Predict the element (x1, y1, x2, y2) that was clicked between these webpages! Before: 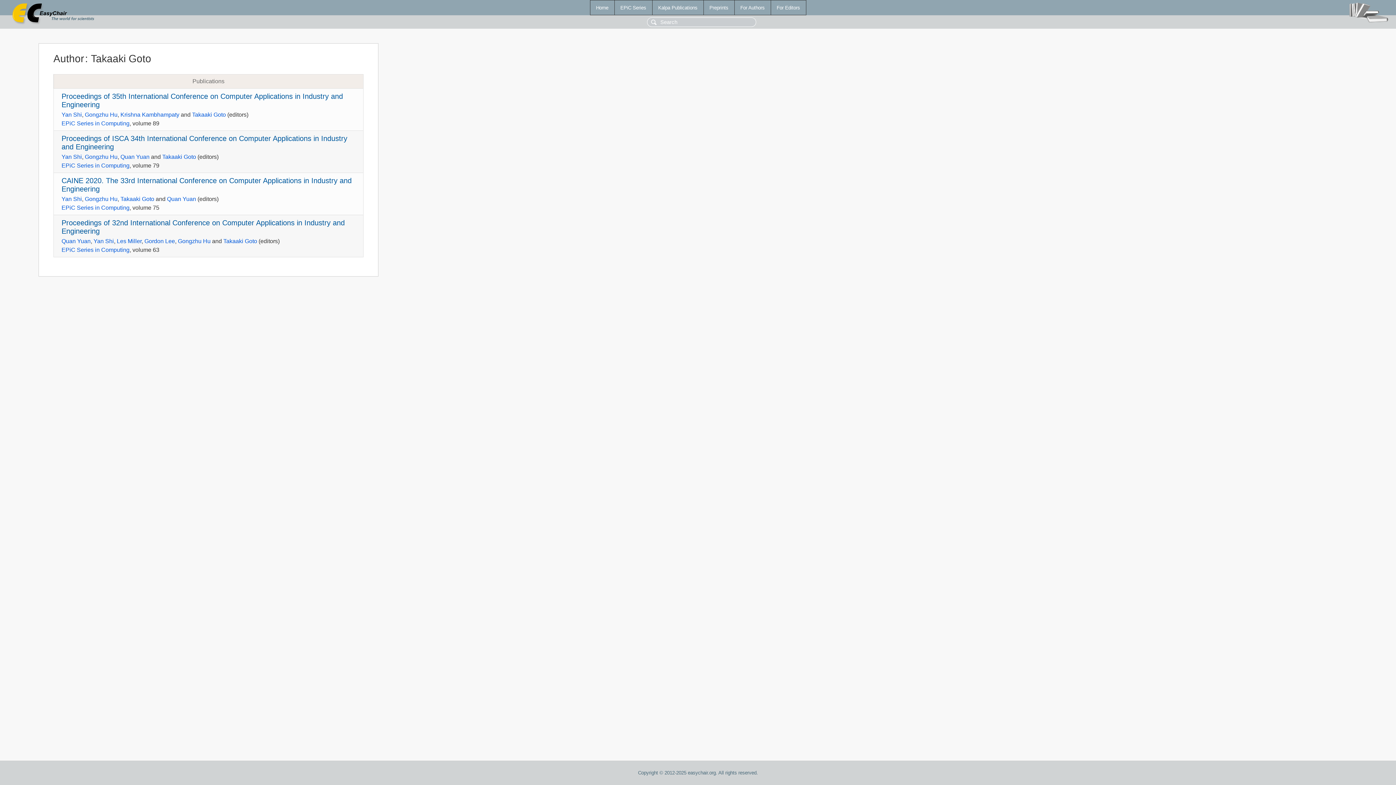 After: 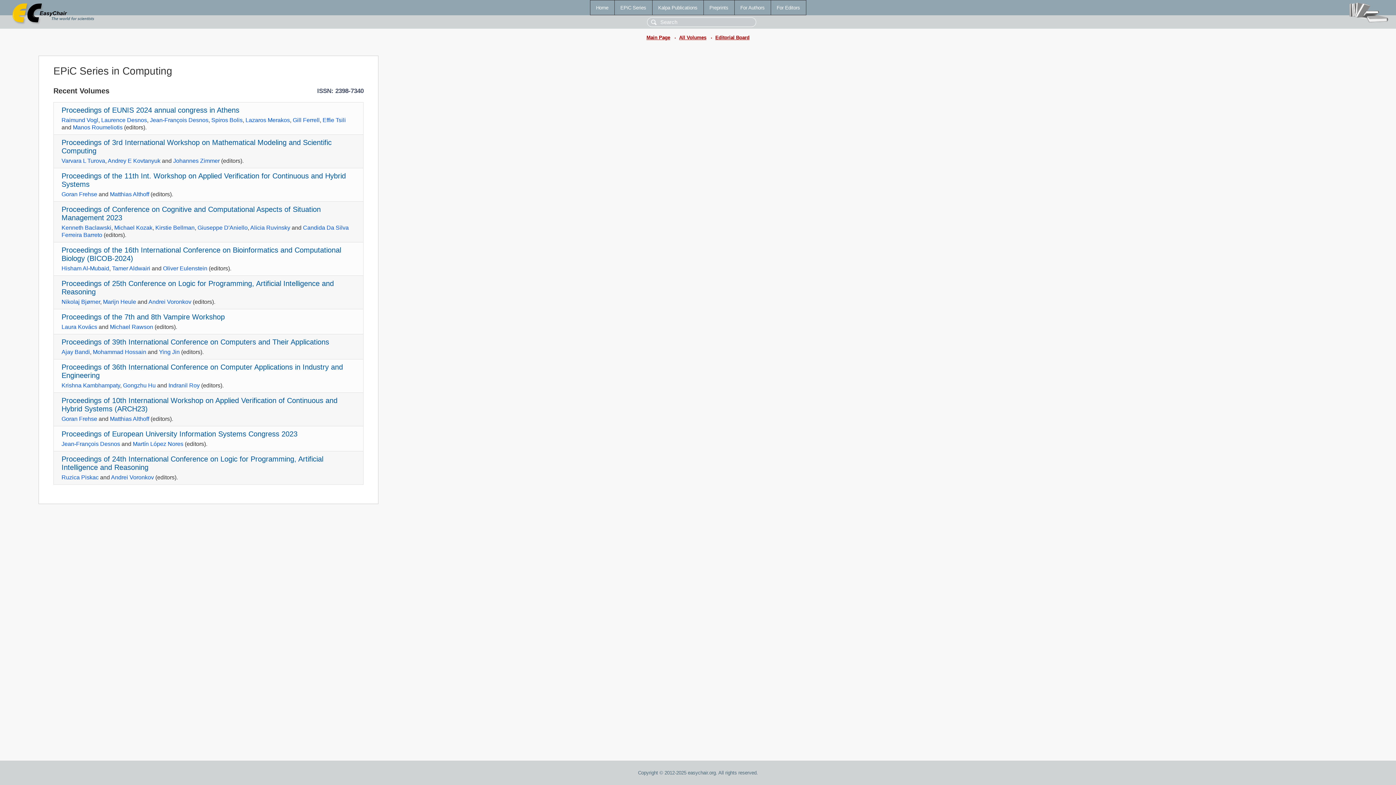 Action: label: EPiC Series in Computing bbox: (61, 120, 129, 126)